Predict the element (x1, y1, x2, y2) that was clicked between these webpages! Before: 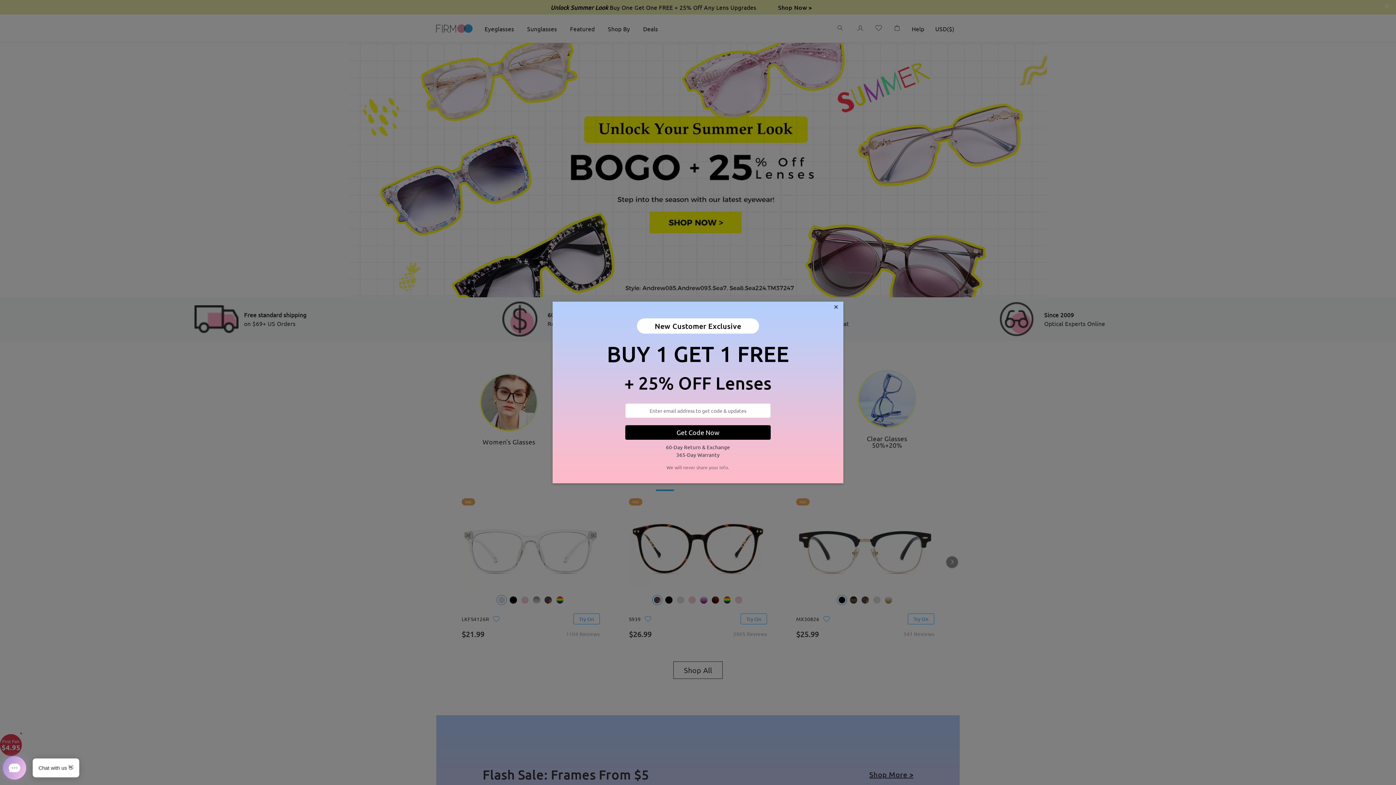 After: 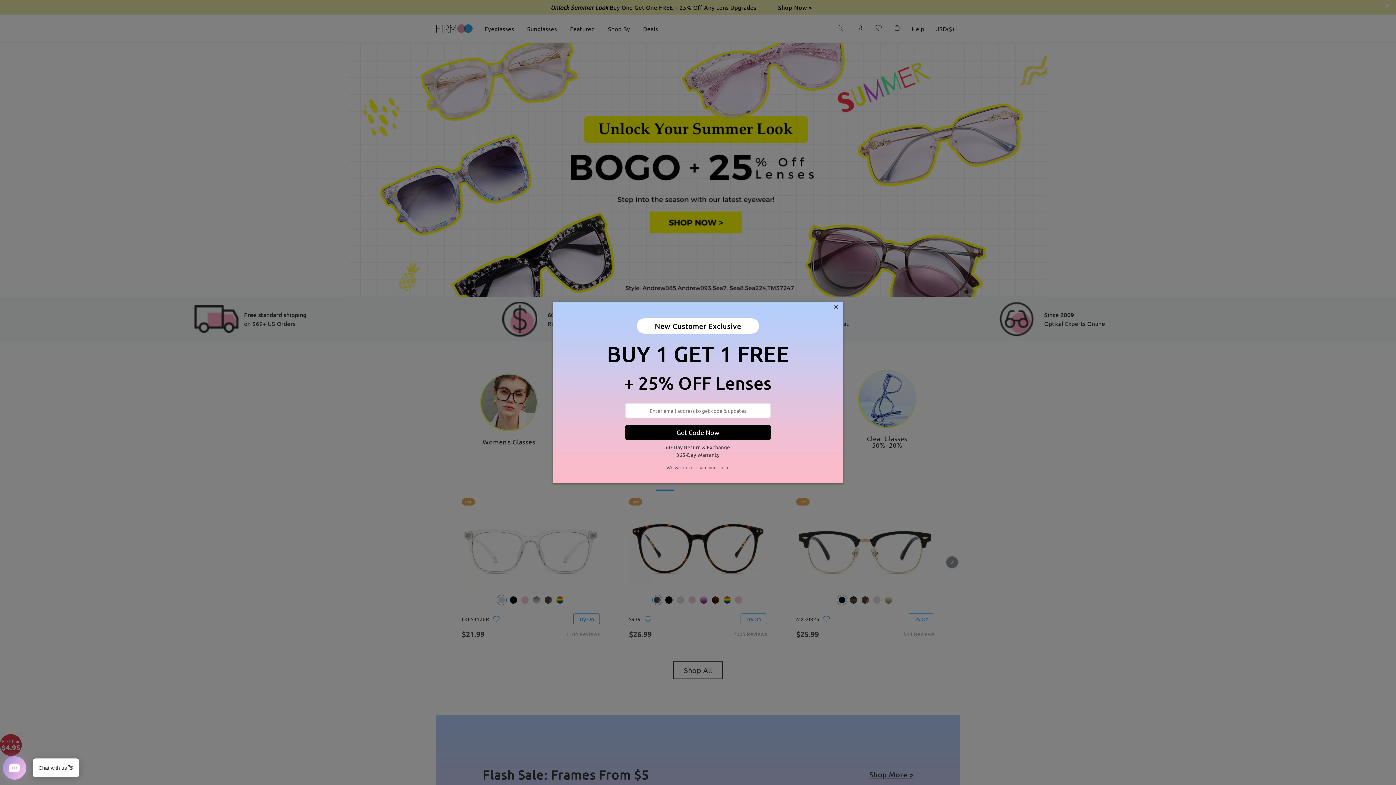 Action: label: Get Code Now bbox: (625, 425, 770, 439)